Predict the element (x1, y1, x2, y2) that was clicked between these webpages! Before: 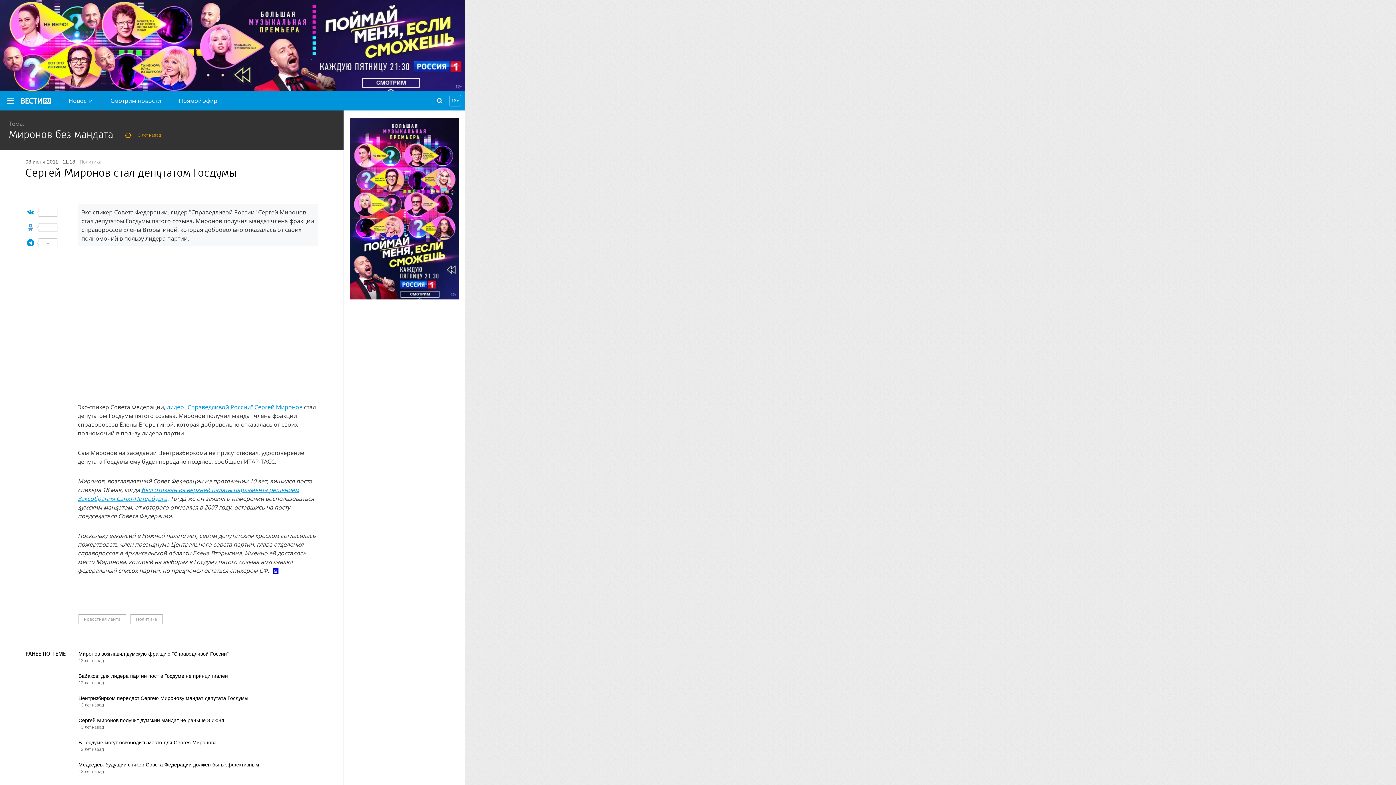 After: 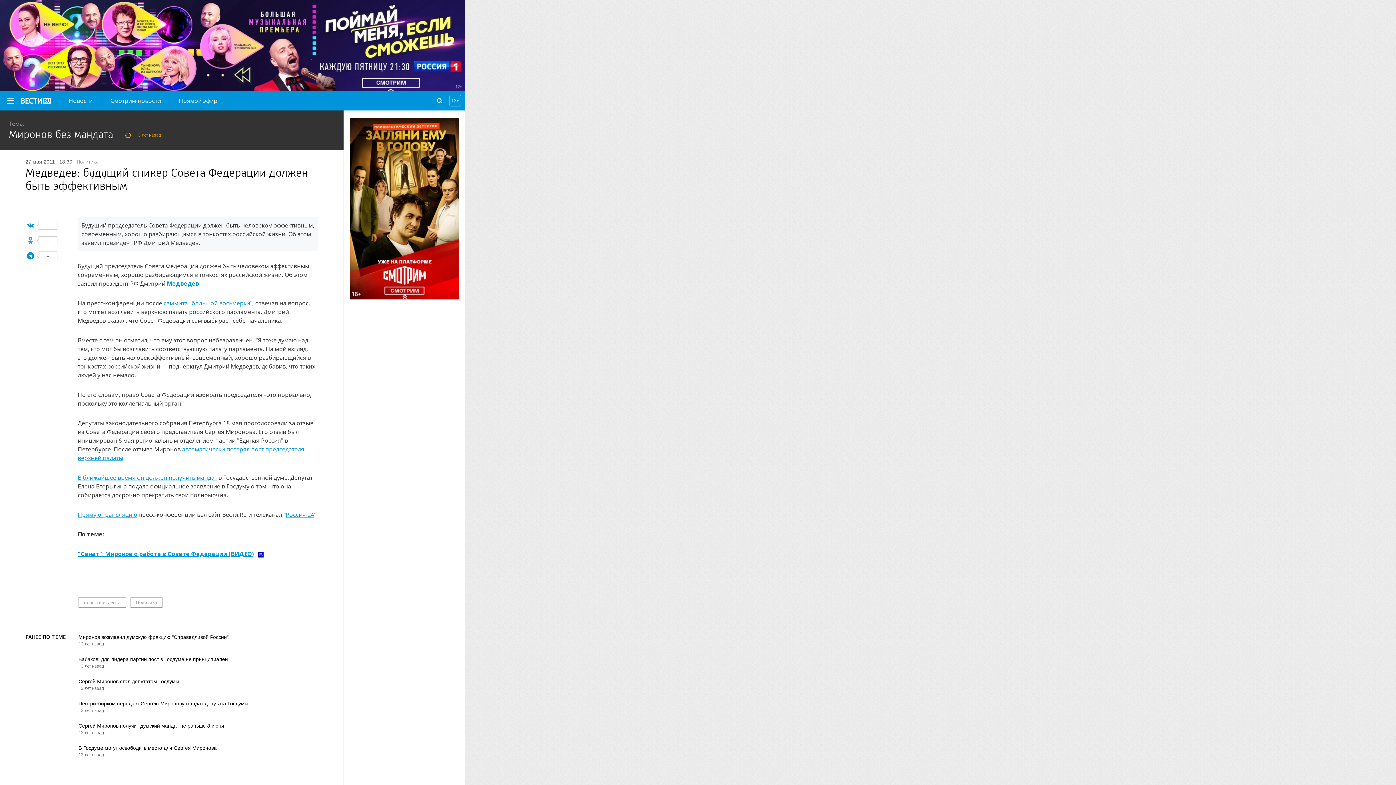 Action: bbox: (78, 762, 259, 768) label: Медведев: будущий спикер Совета Федерации должен быть эффективным